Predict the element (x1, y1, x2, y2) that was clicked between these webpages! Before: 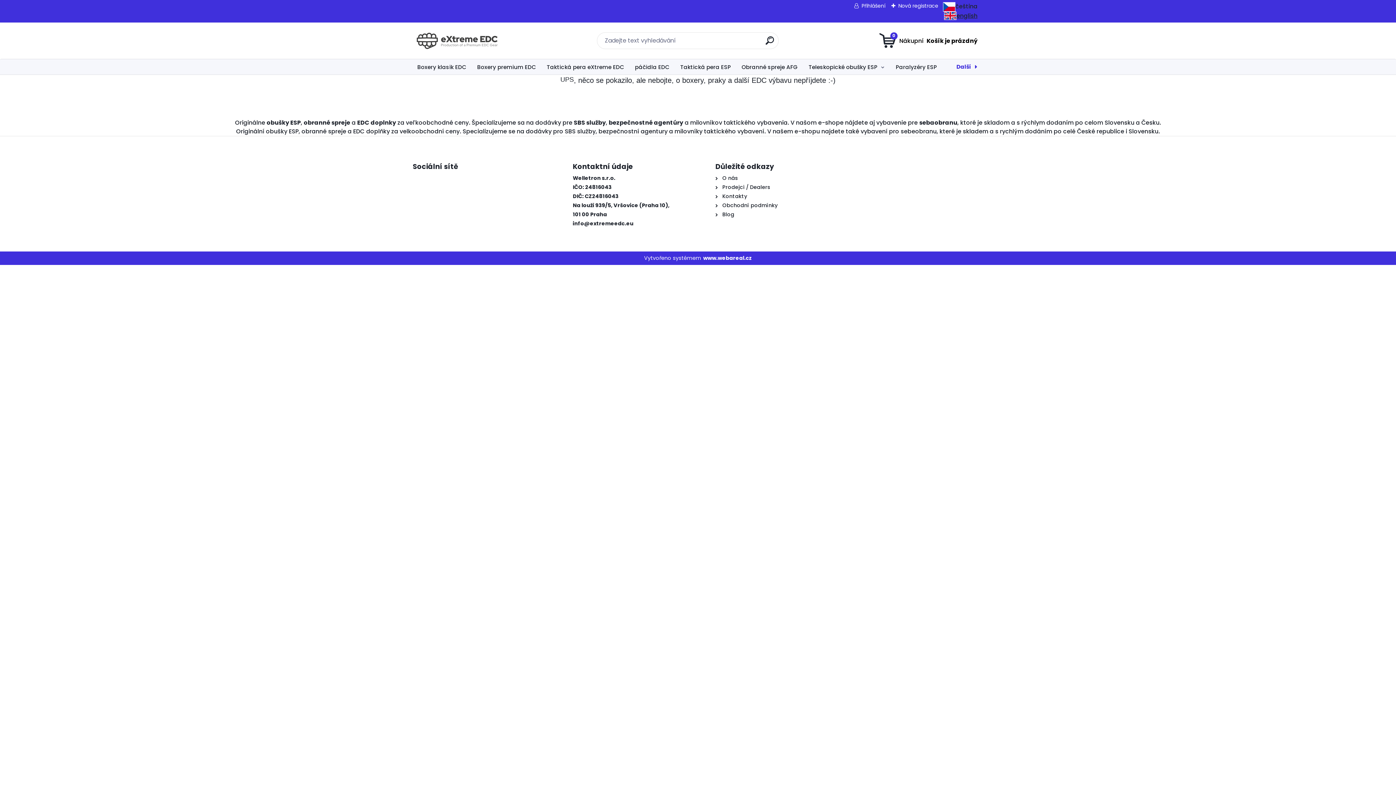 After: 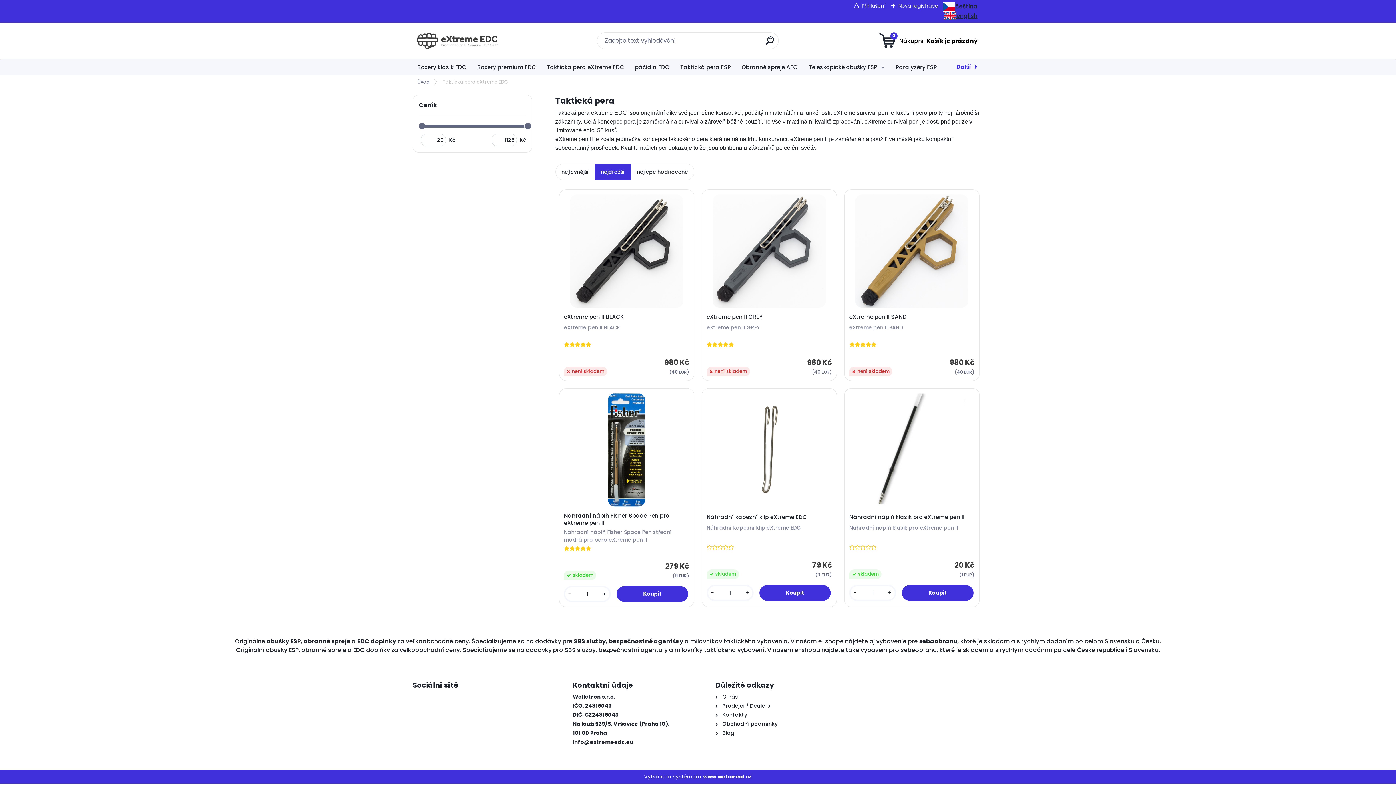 Action: bbox: (542, 59, 629, 74) label: Taktická pera eXtreme EDC